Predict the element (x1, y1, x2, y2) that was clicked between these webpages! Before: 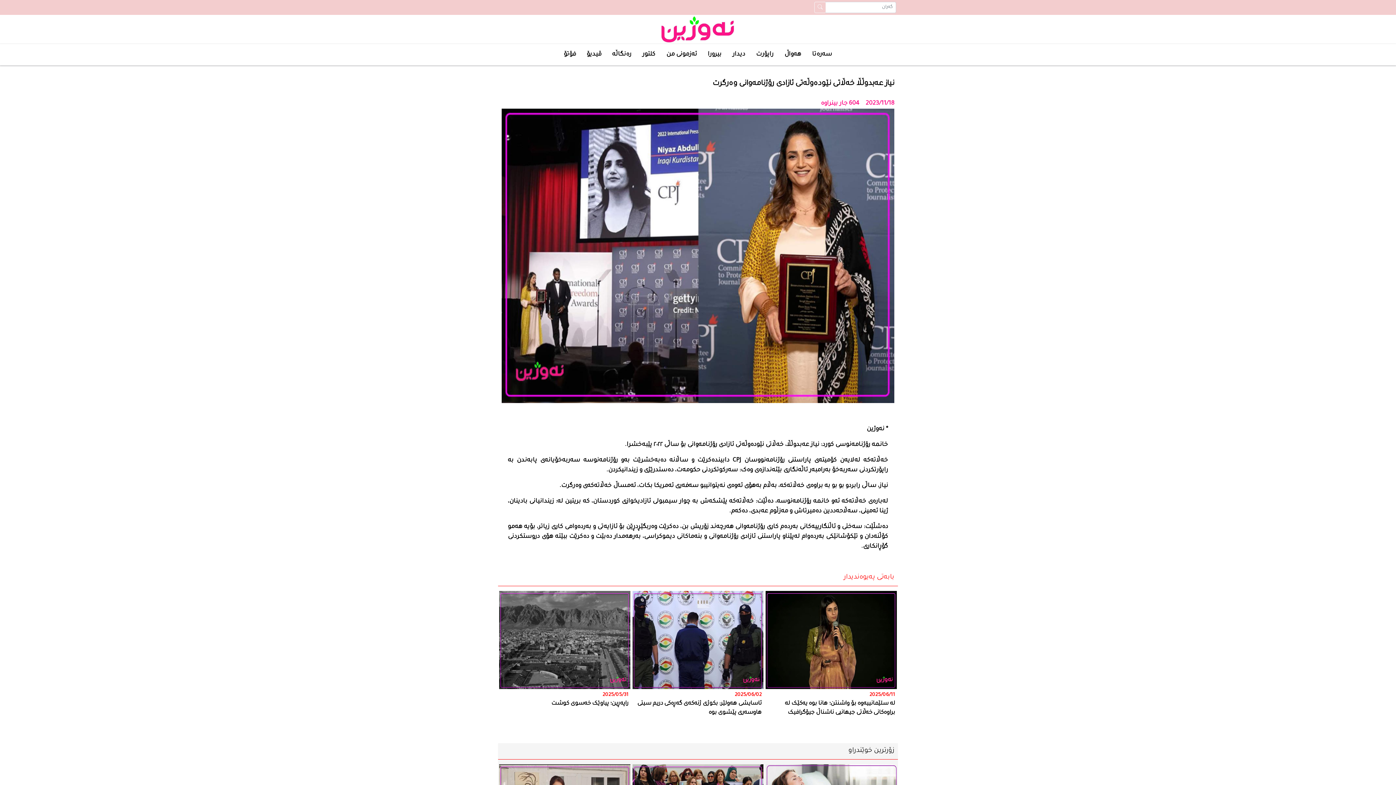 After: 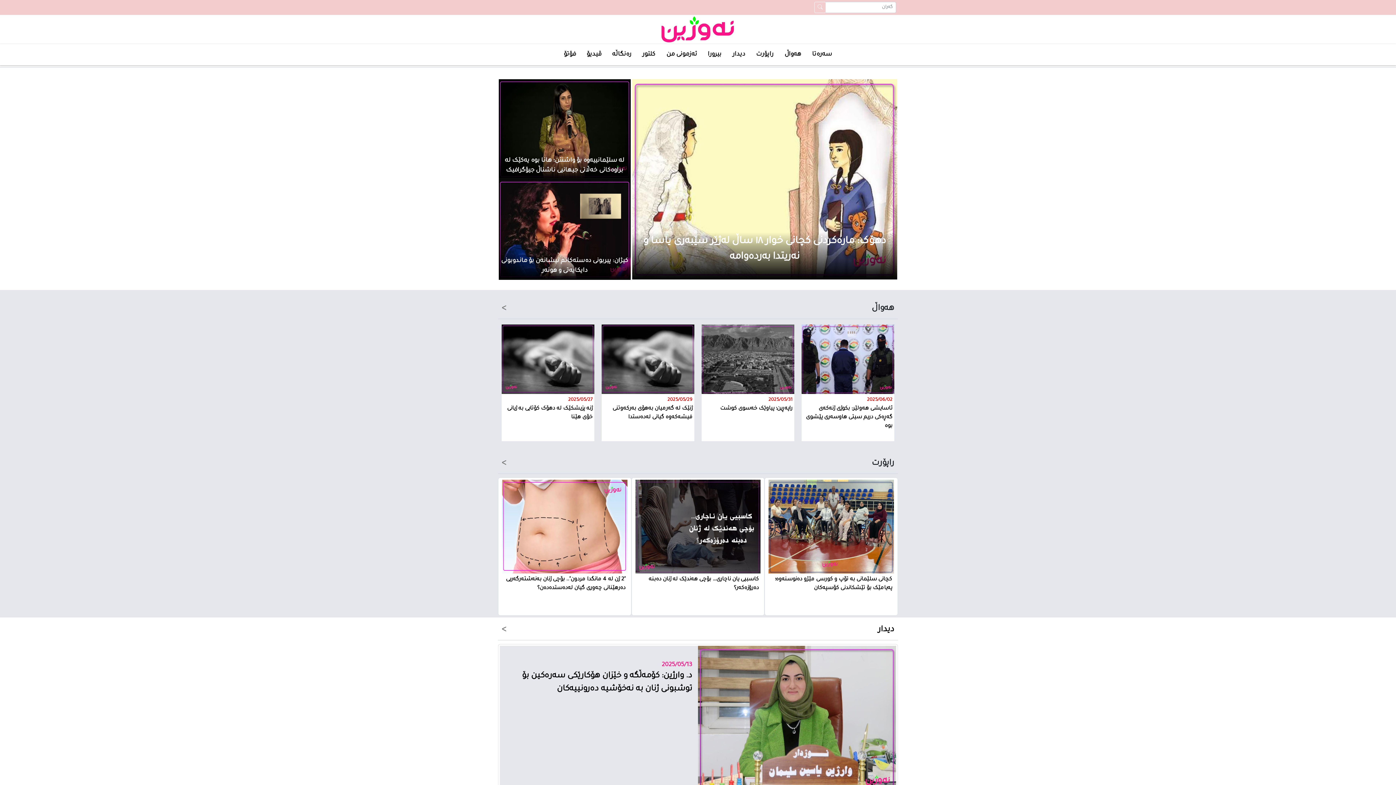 Action: bbox: (659, 27, 736, 32)